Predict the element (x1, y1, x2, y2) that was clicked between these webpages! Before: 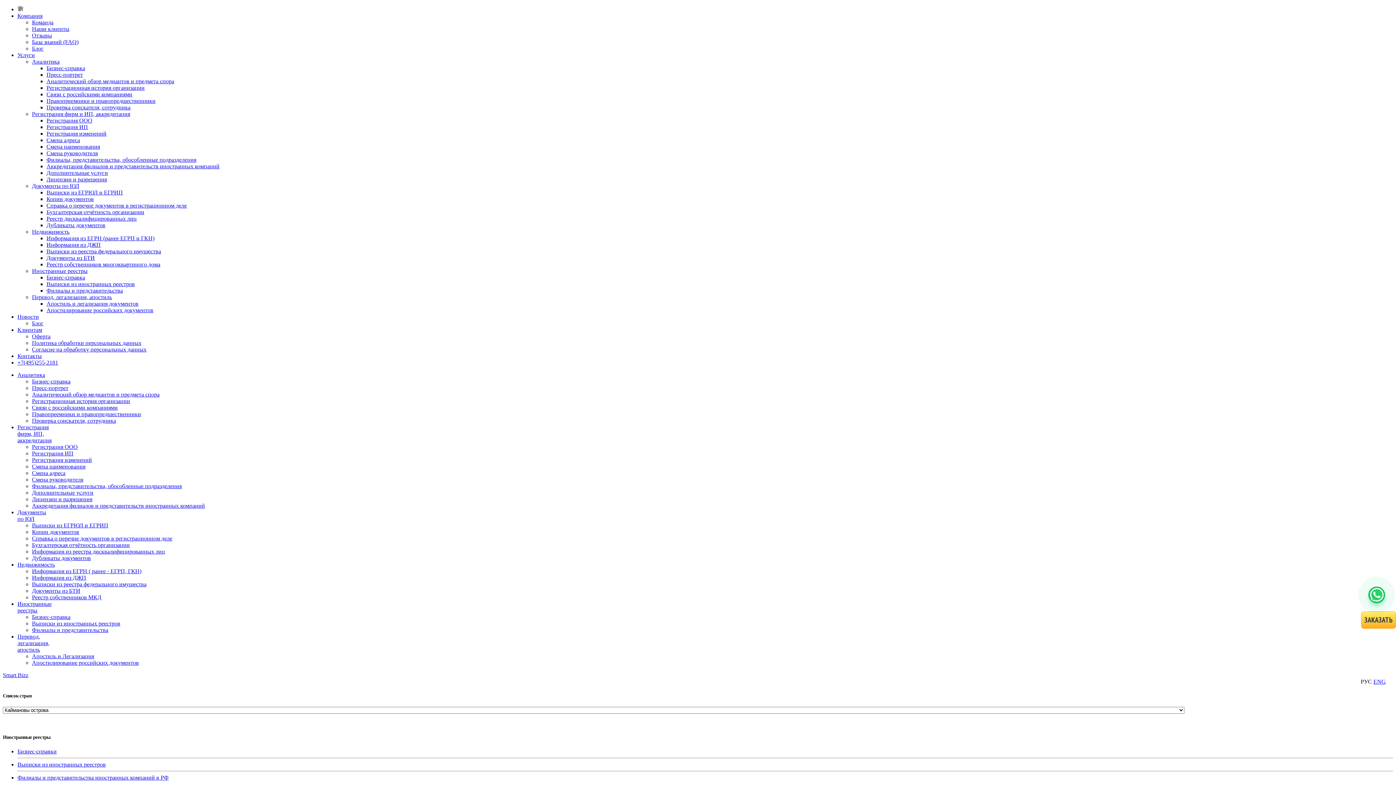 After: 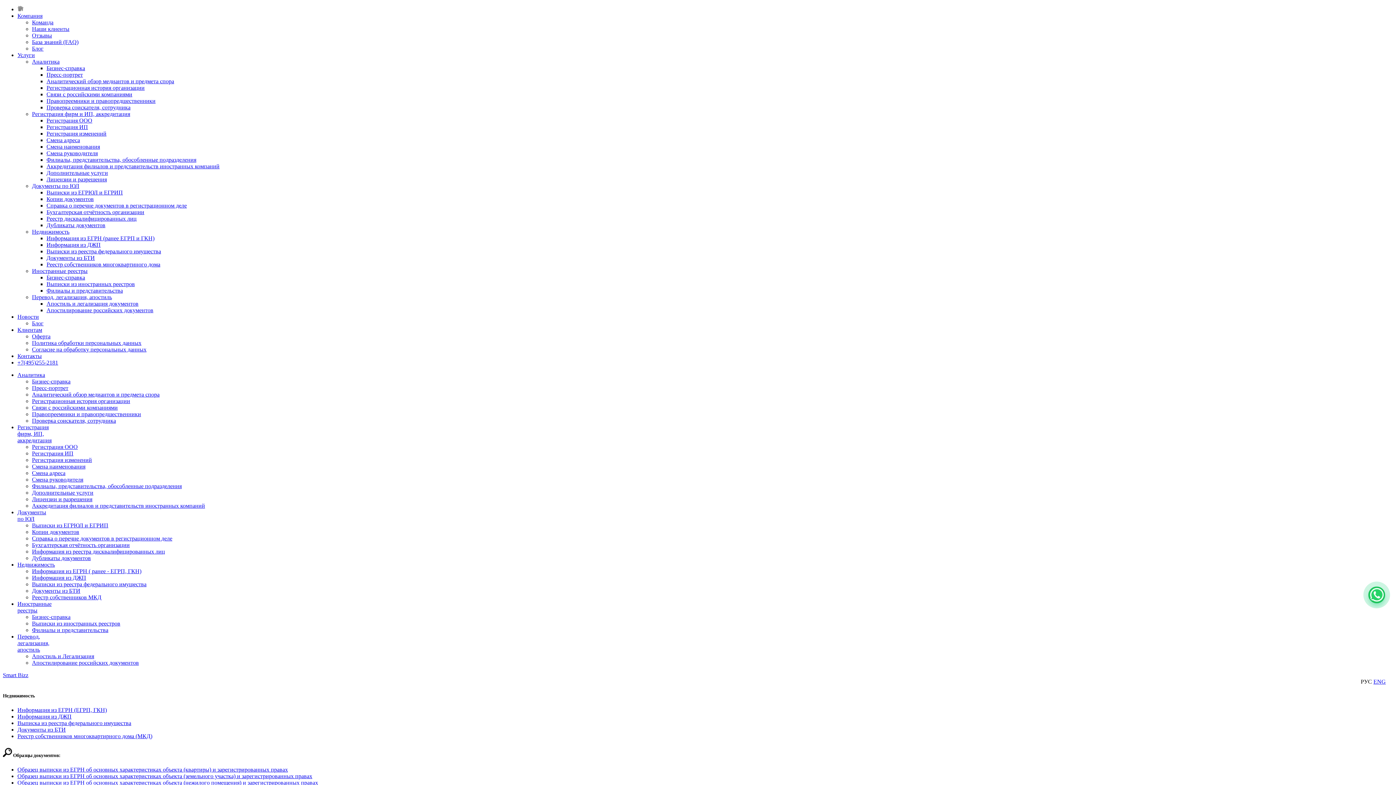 Action: label: Недвижимость bbox: (17, 561, 54, 568)